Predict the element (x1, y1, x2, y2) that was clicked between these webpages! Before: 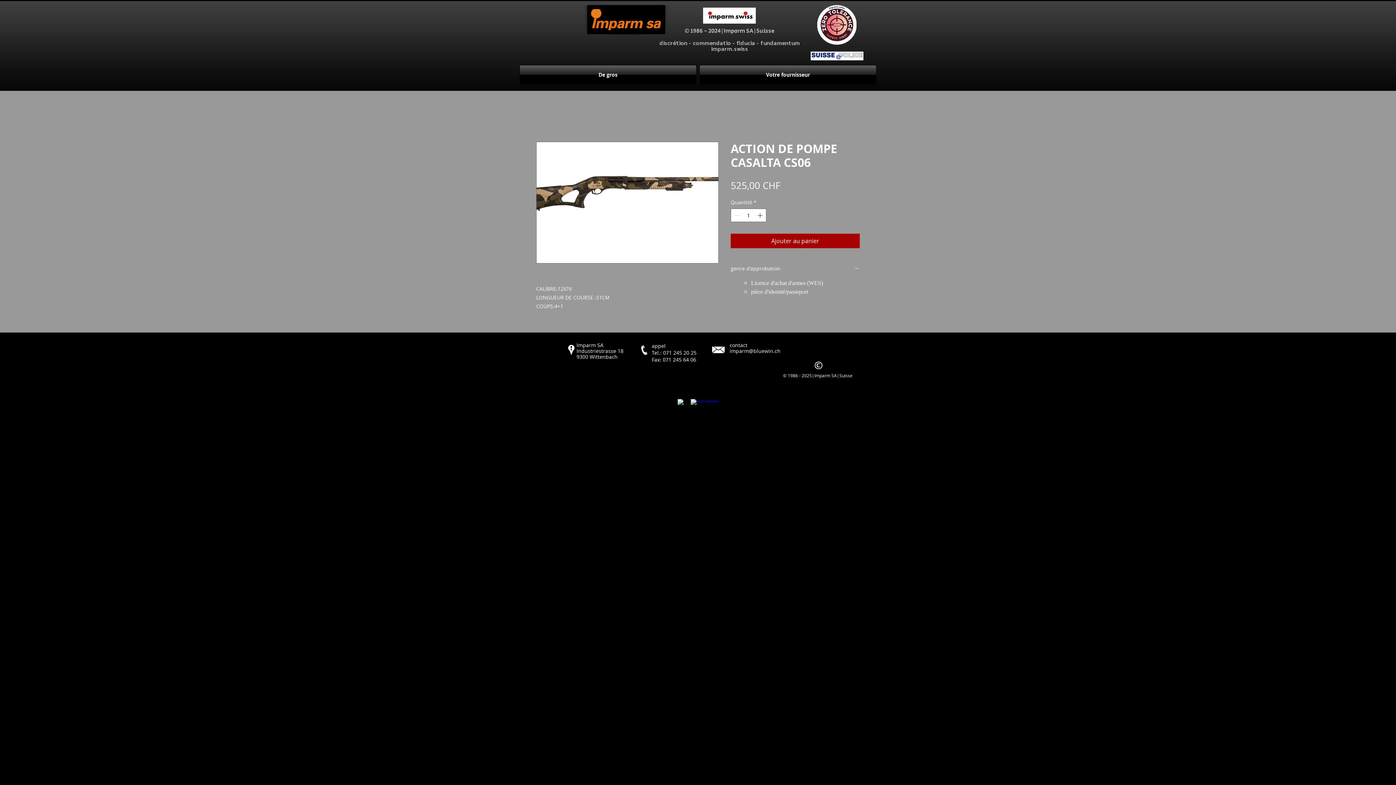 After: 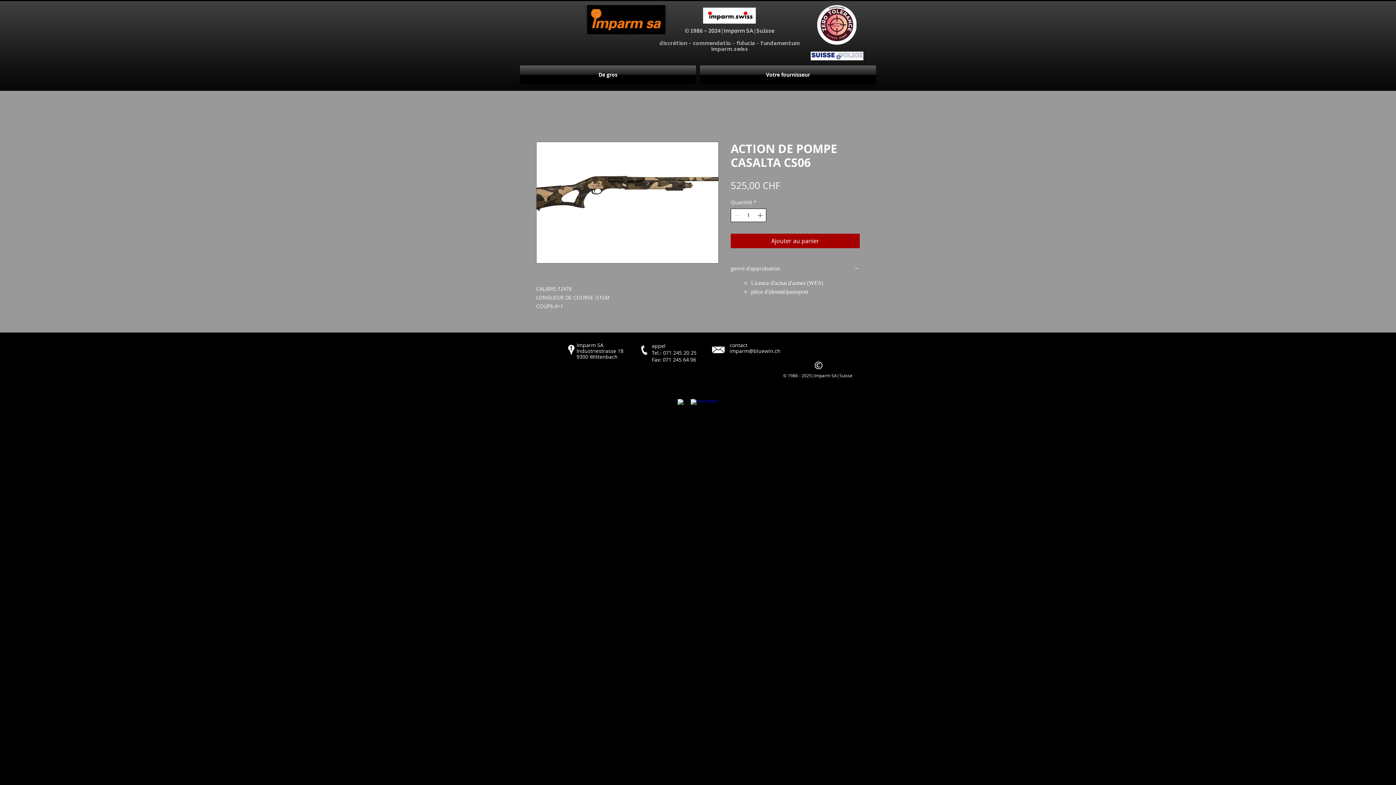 Action: label: Increment bbox: (756, 209, 765, 221)